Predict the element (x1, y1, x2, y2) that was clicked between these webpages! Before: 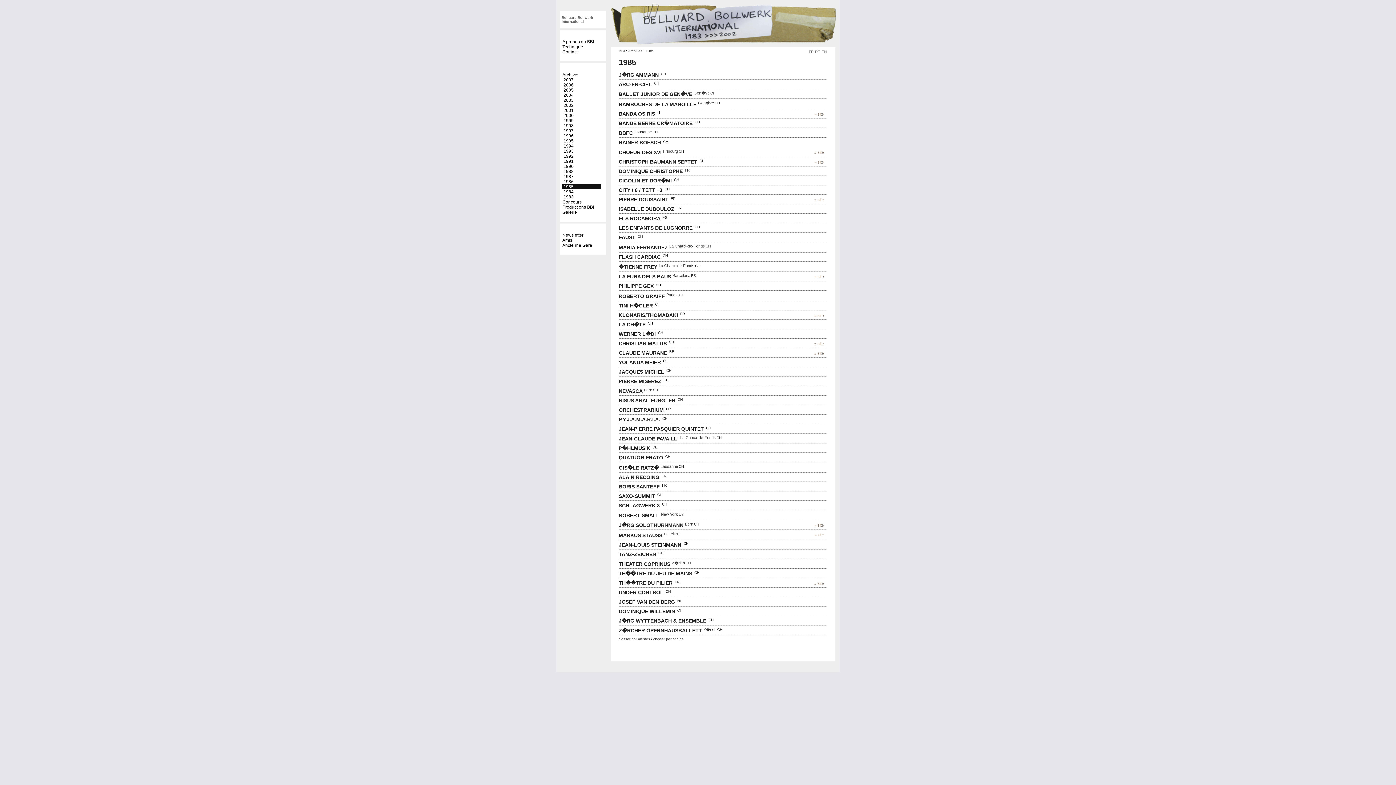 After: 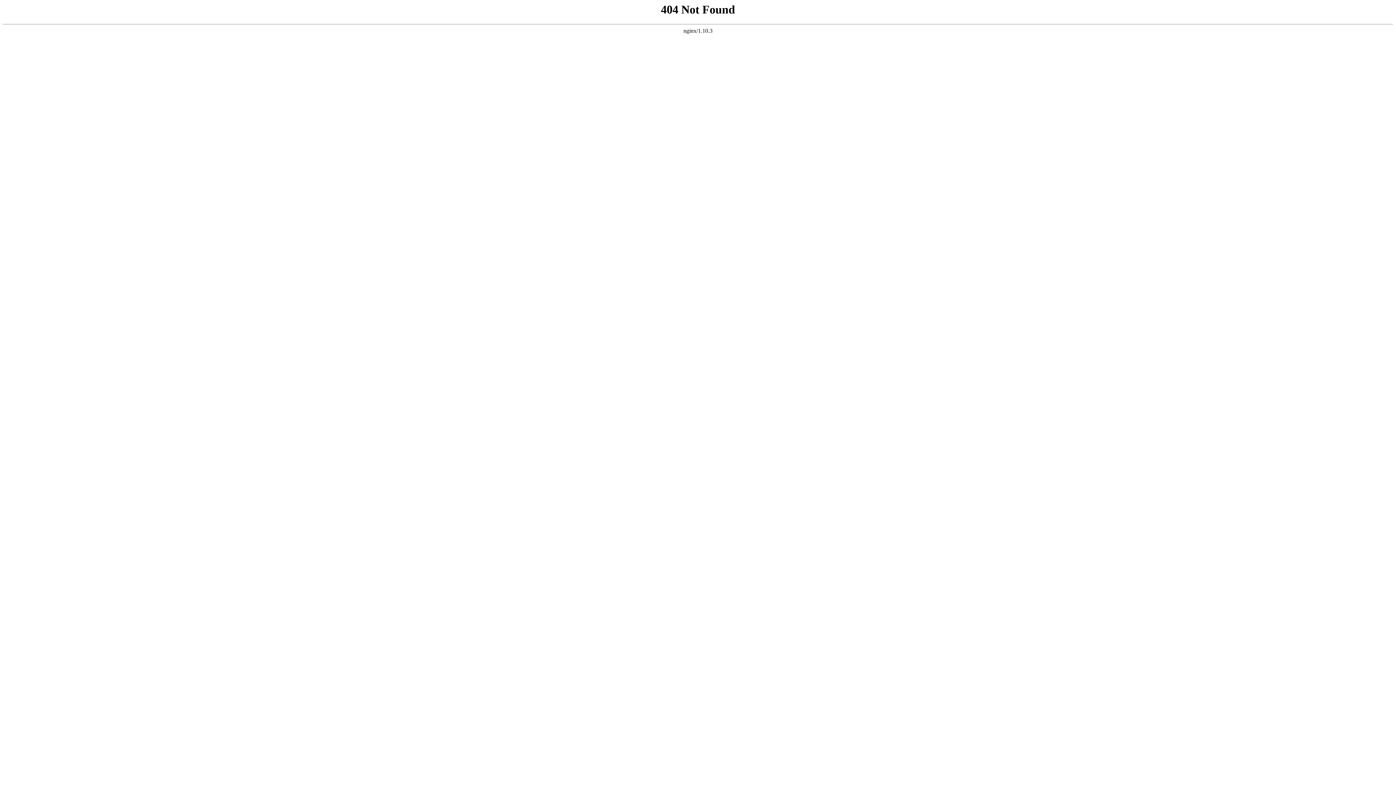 Action: label: ROBERT SMALL bbox: (618, 512, 659, 518)